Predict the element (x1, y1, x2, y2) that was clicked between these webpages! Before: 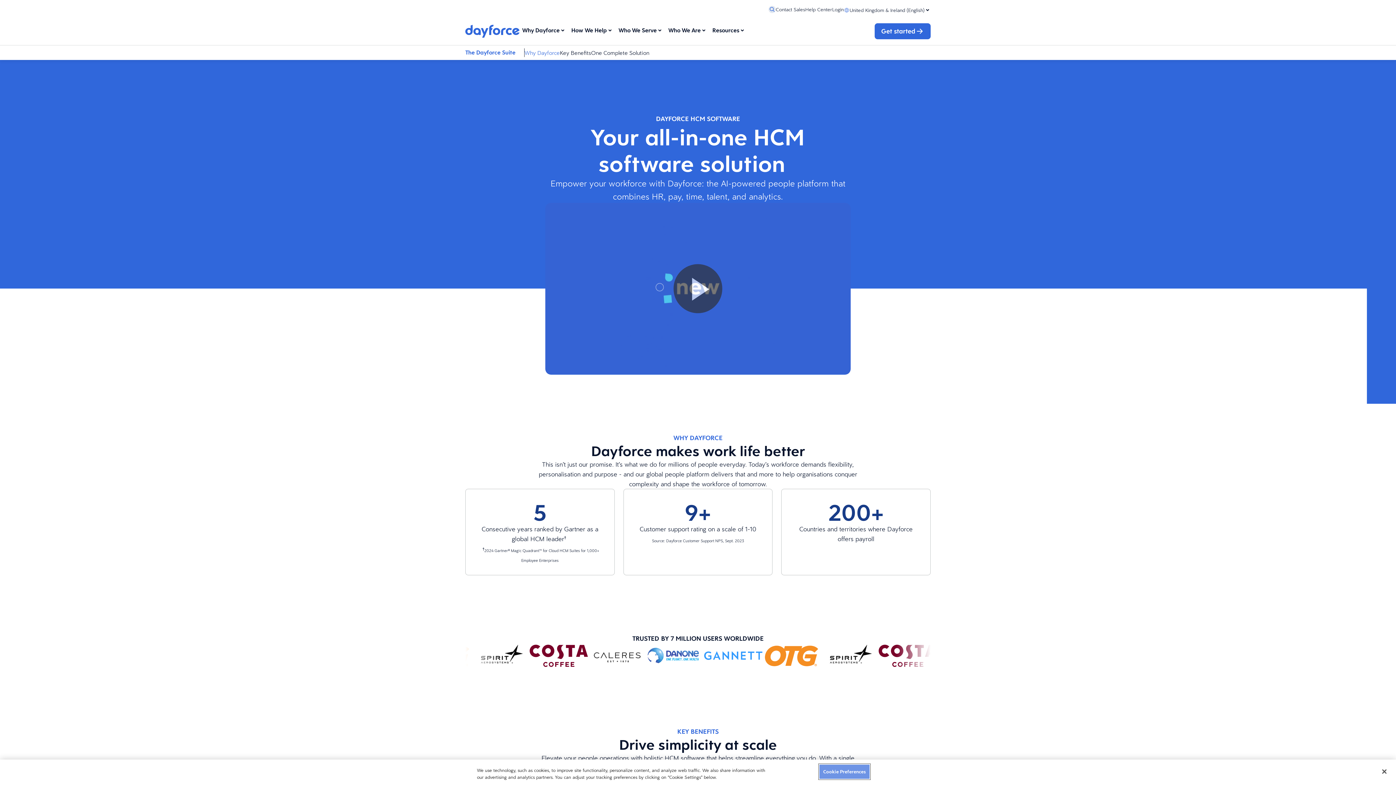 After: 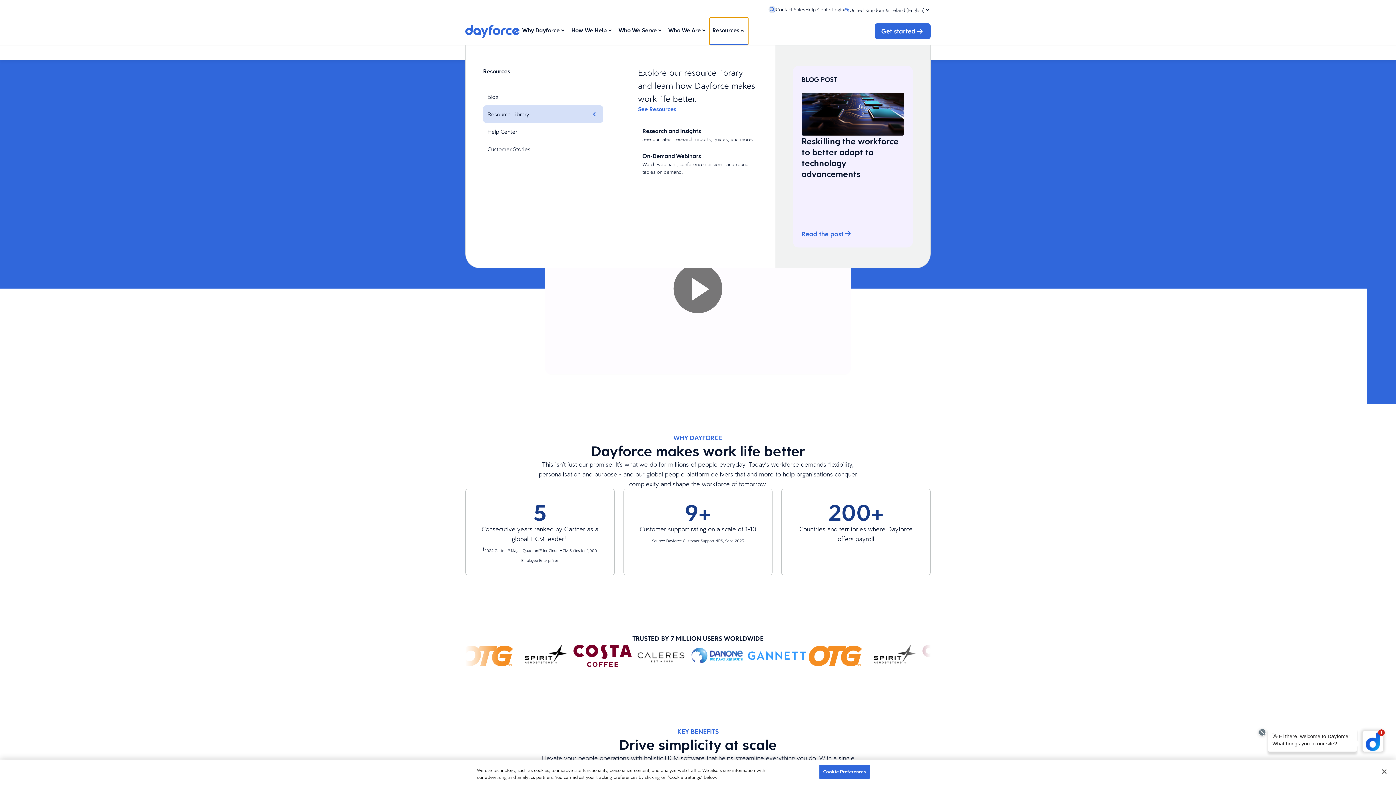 Action: label: Resources bbox: (709, 17, 748, 45)